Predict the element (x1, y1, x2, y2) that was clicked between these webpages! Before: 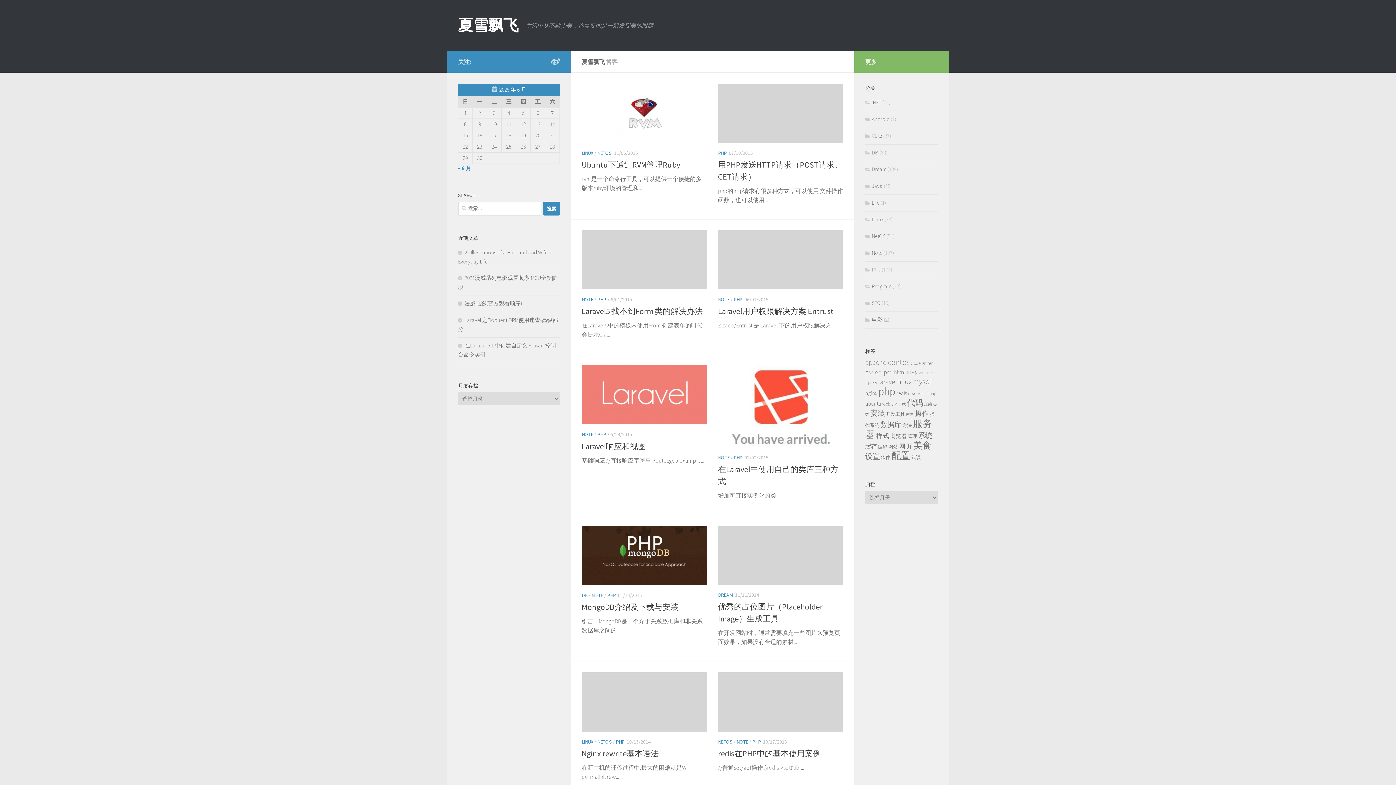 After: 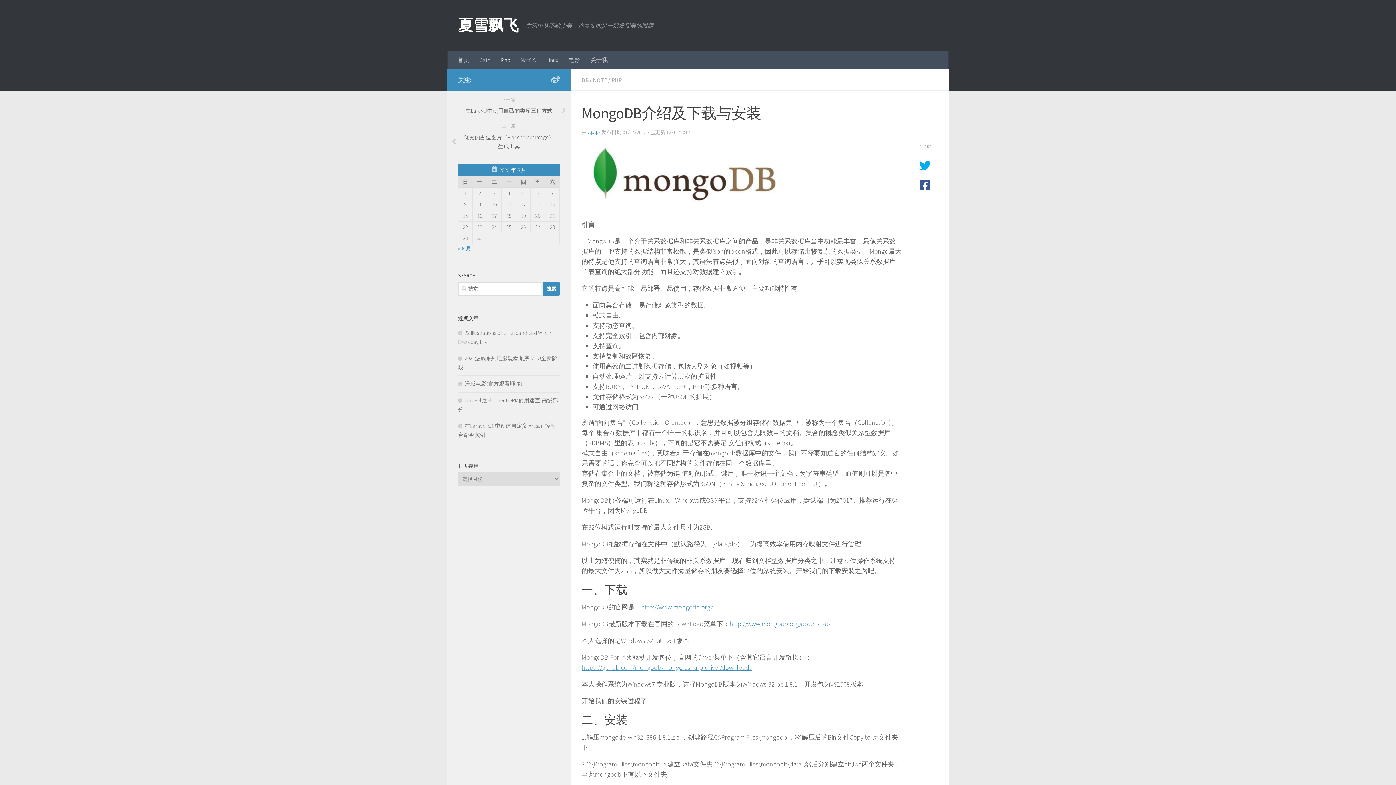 Action: bbox: (581, 602, 678, 612) label: MongoDB介绍及下载与安装